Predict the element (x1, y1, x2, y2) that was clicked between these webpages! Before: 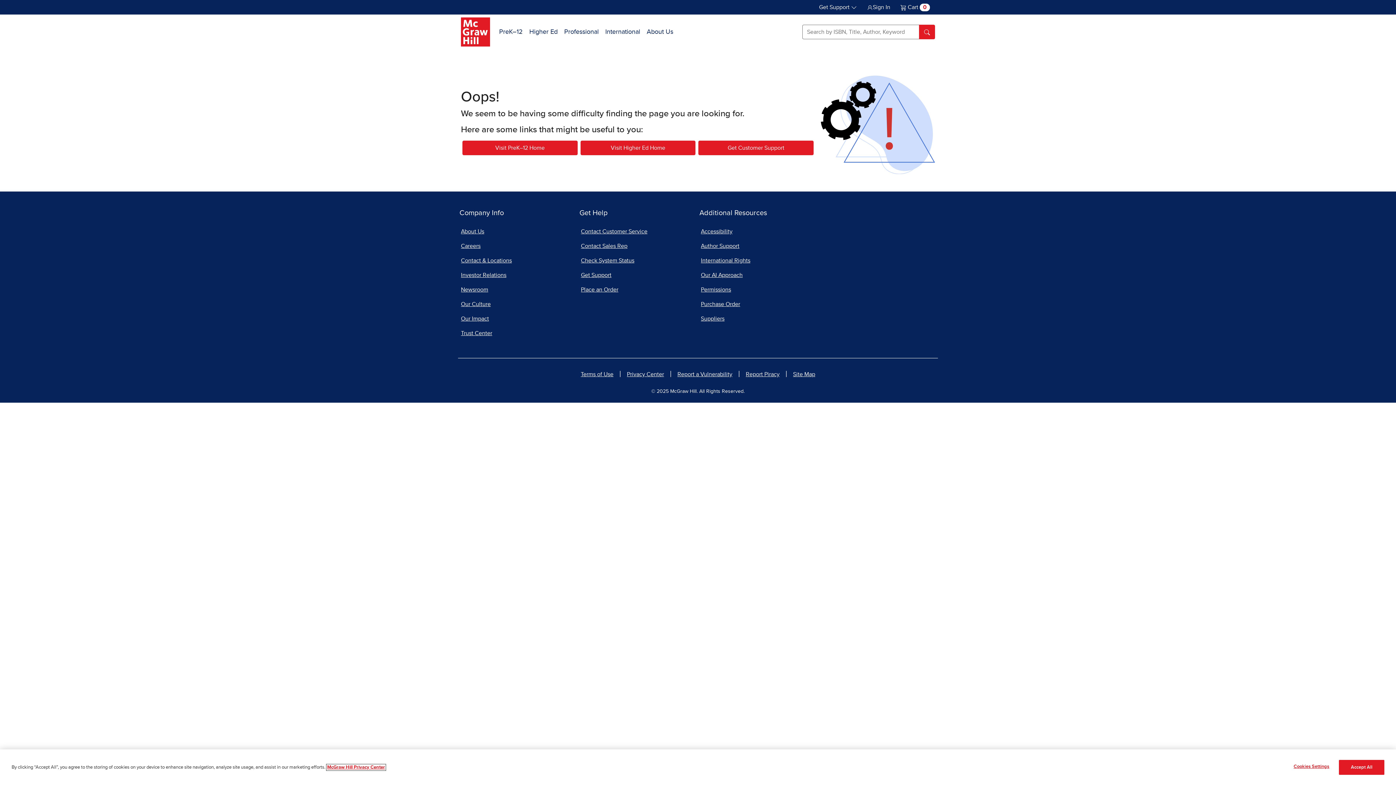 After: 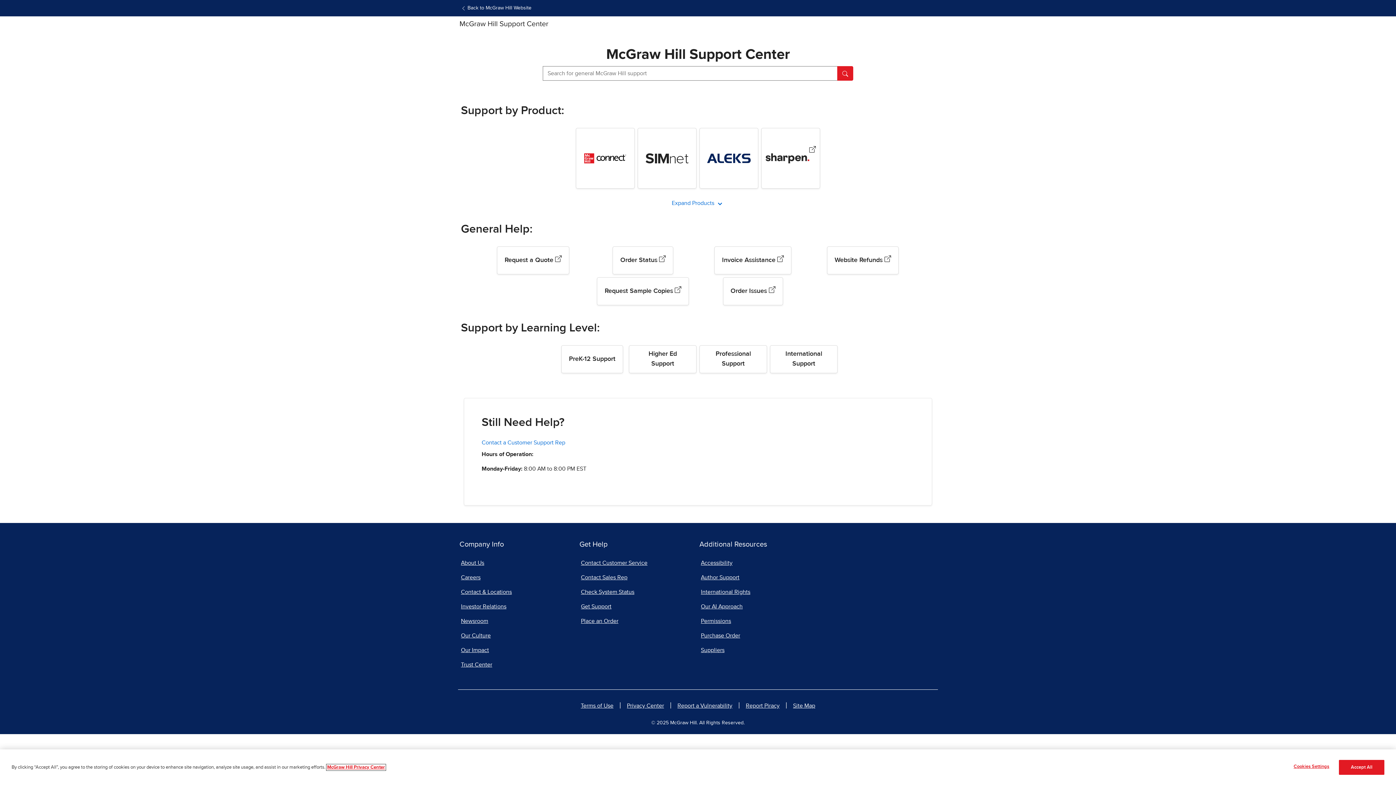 Action: label: Get Customer Support bbox: (698, 140, 813, 155)